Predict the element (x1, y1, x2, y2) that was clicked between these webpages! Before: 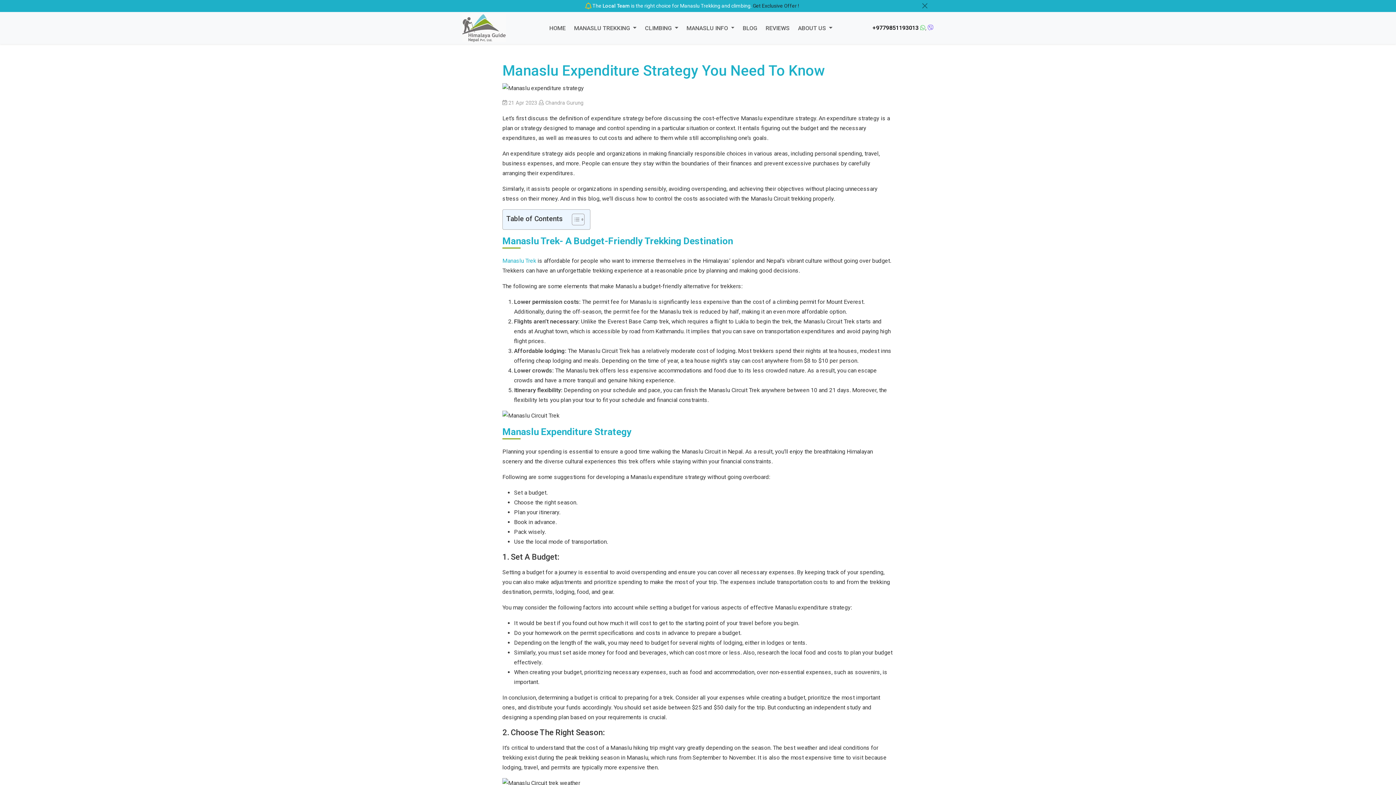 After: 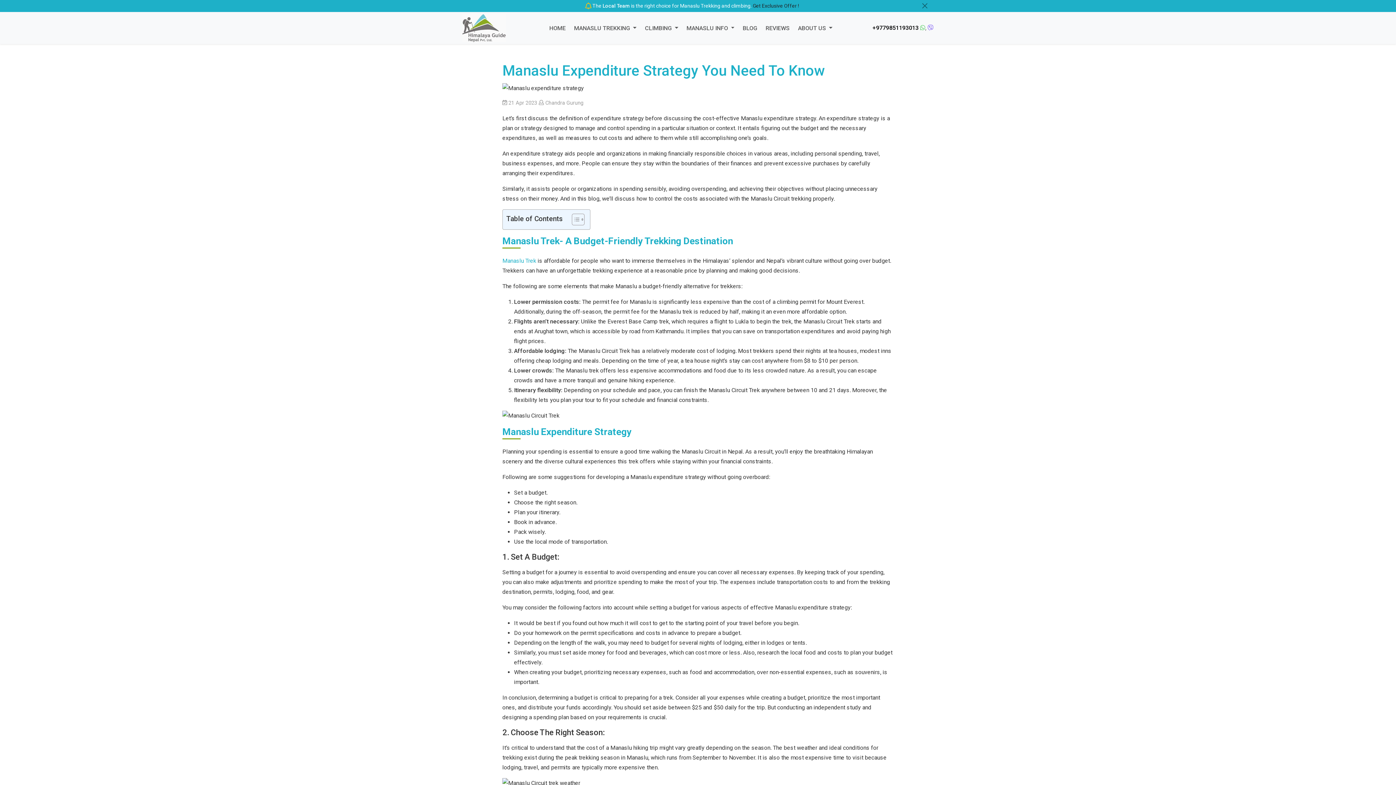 Action: label: +9779851193013 bbox: (872, 24, 918, 31)